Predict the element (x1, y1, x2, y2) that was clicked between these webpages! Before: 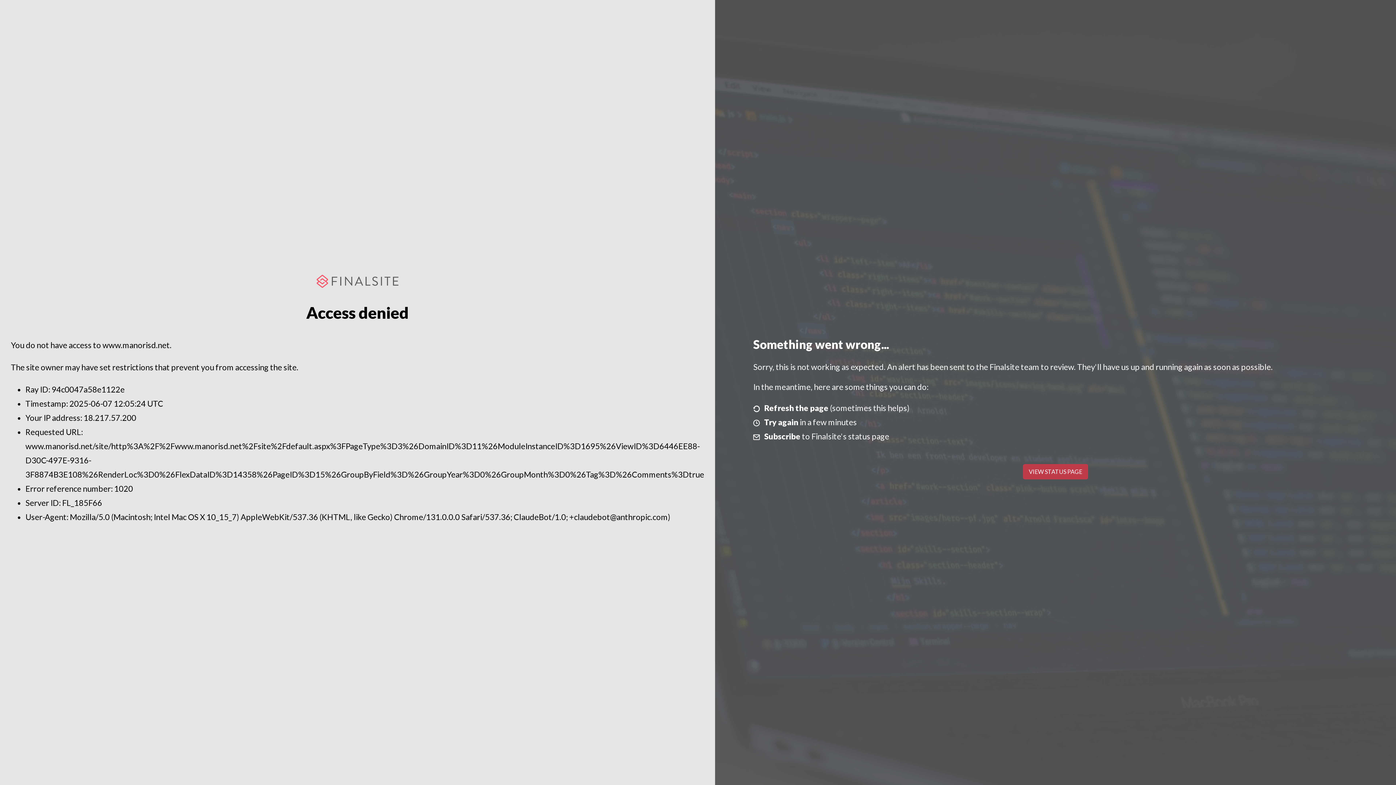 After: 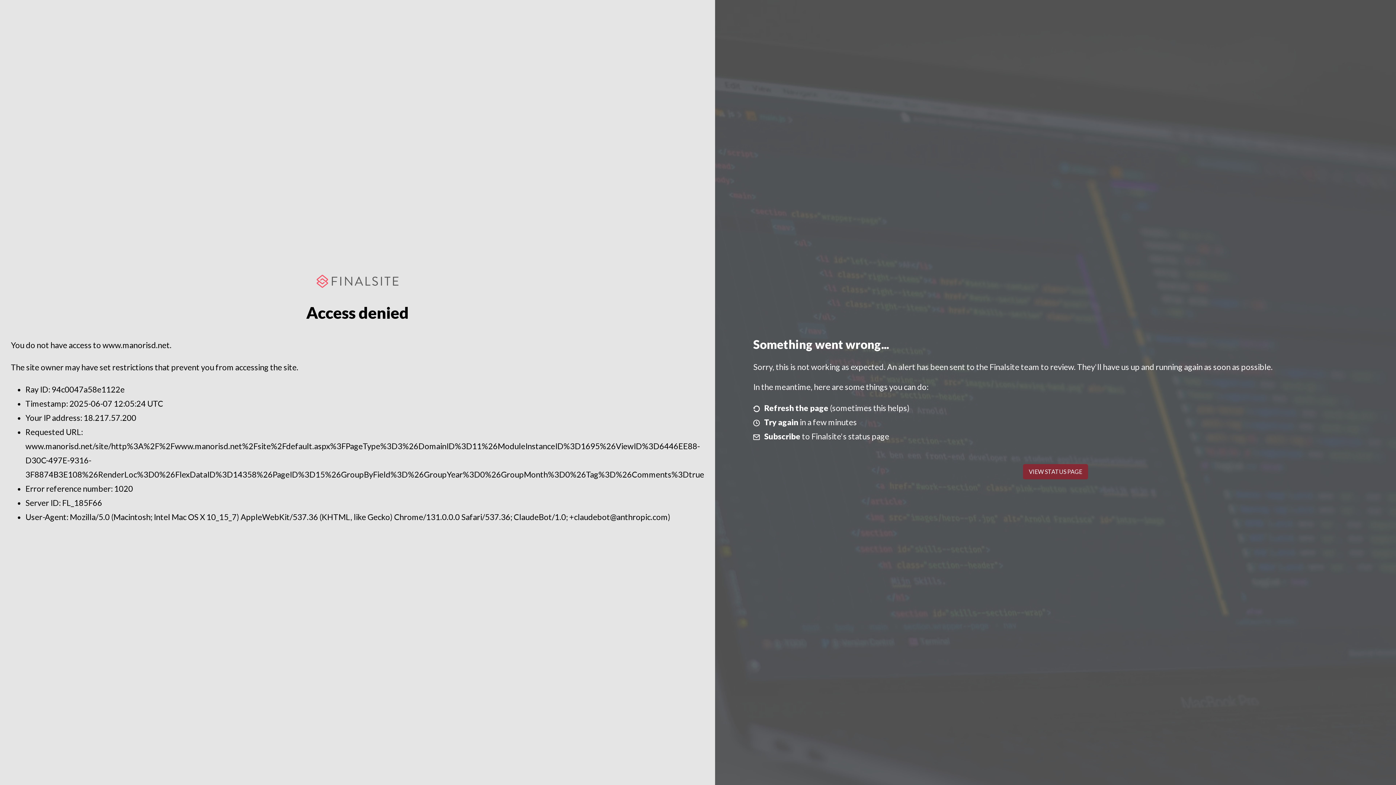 Action: label: VIEW STATUS PAGE bbox: (1023, 464, 1088, 479)